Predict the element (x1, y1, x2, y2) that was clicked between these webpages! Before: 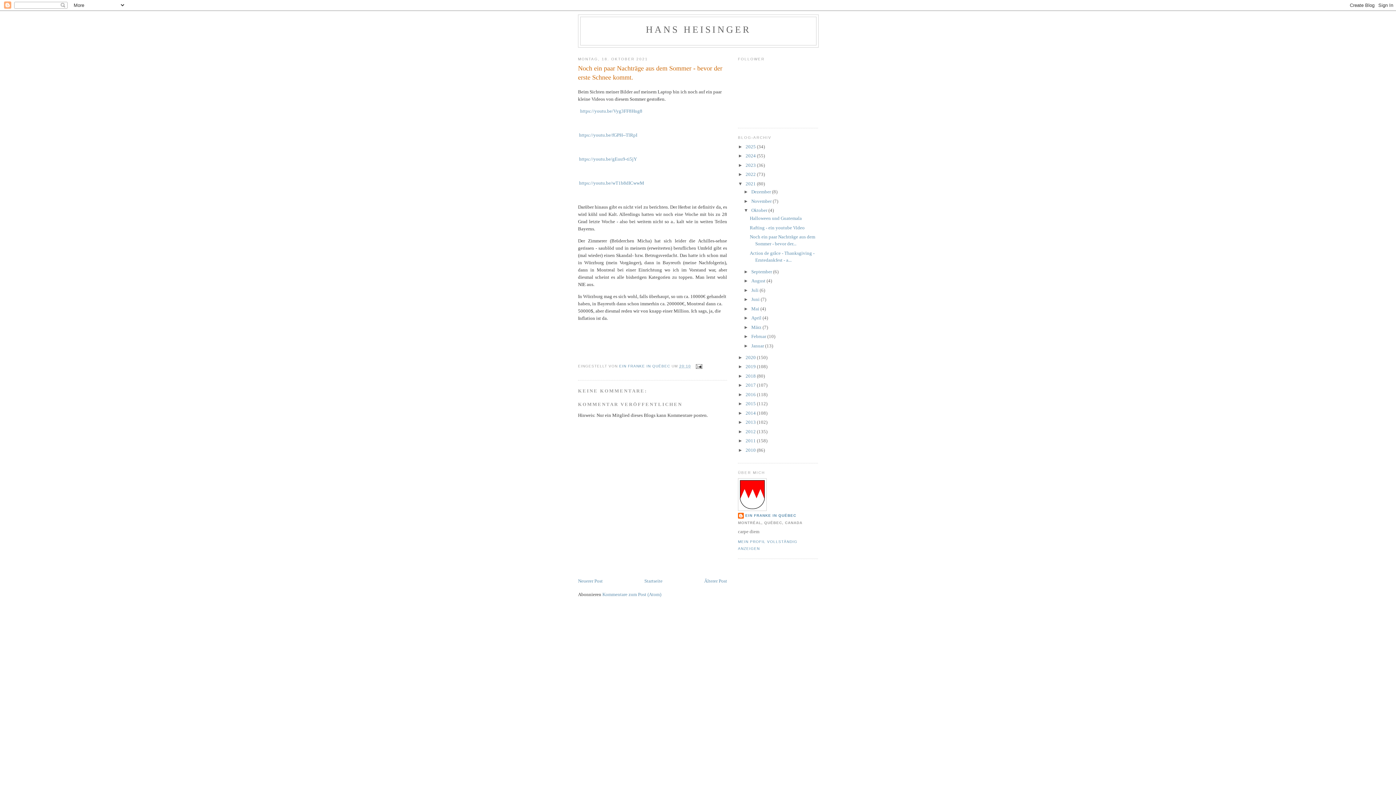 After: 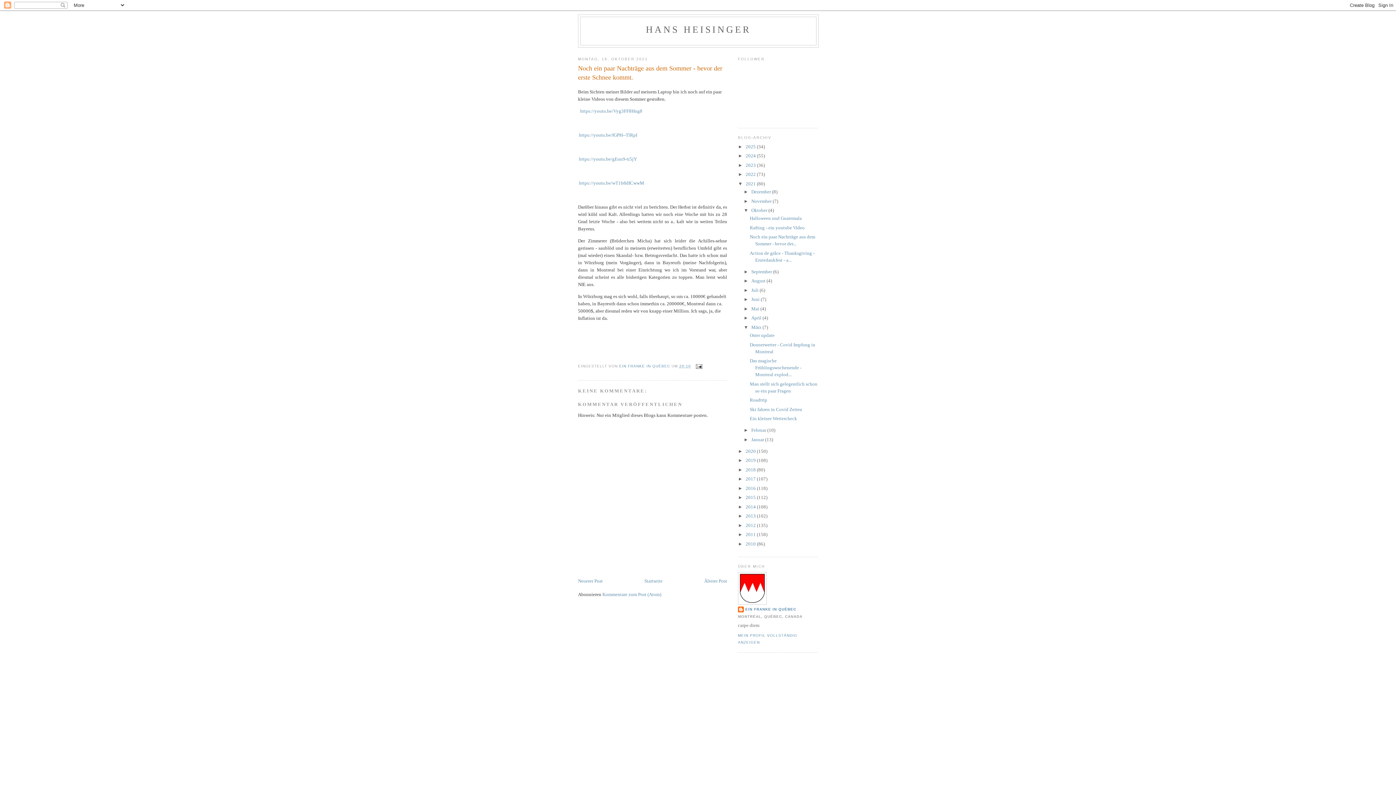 Action: label: ►   bbox: (743, 324, 751, 330)